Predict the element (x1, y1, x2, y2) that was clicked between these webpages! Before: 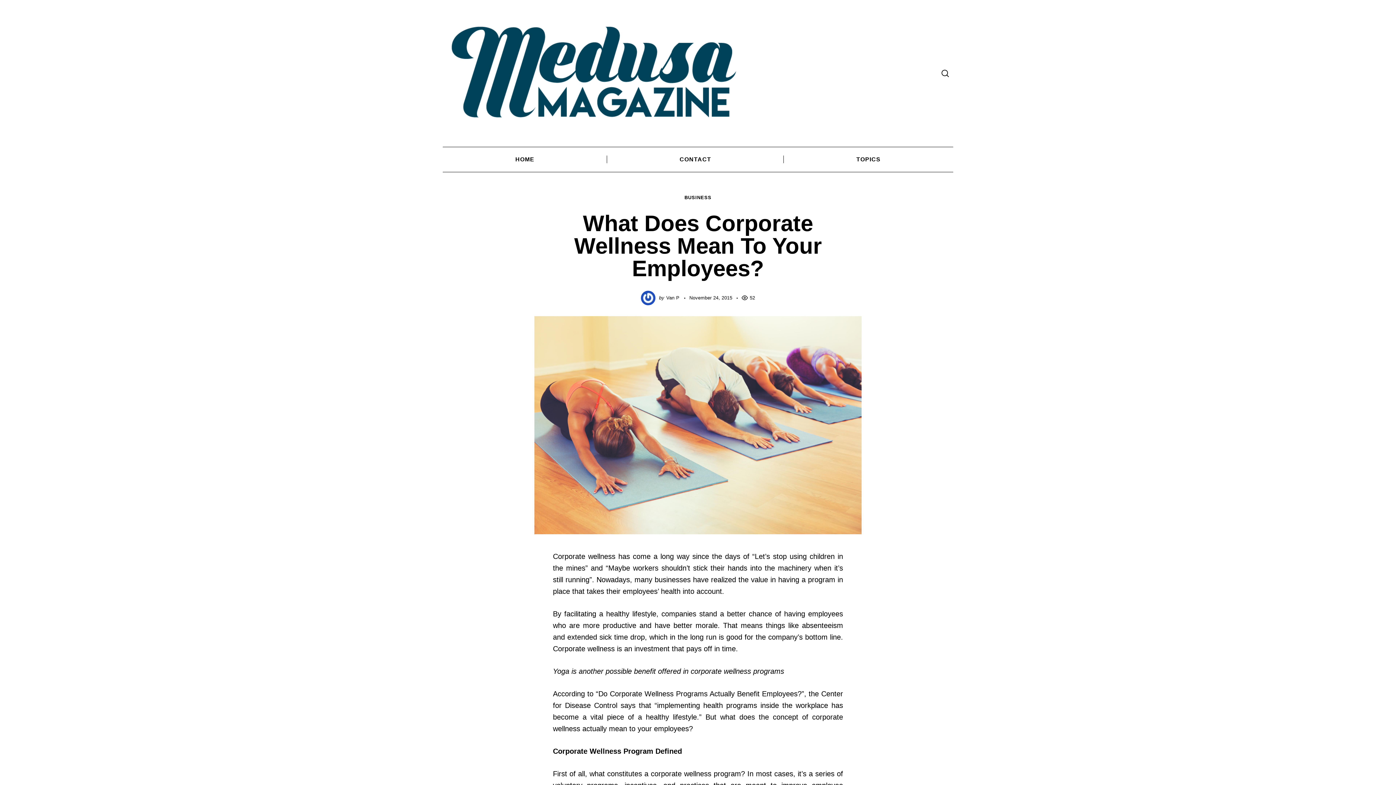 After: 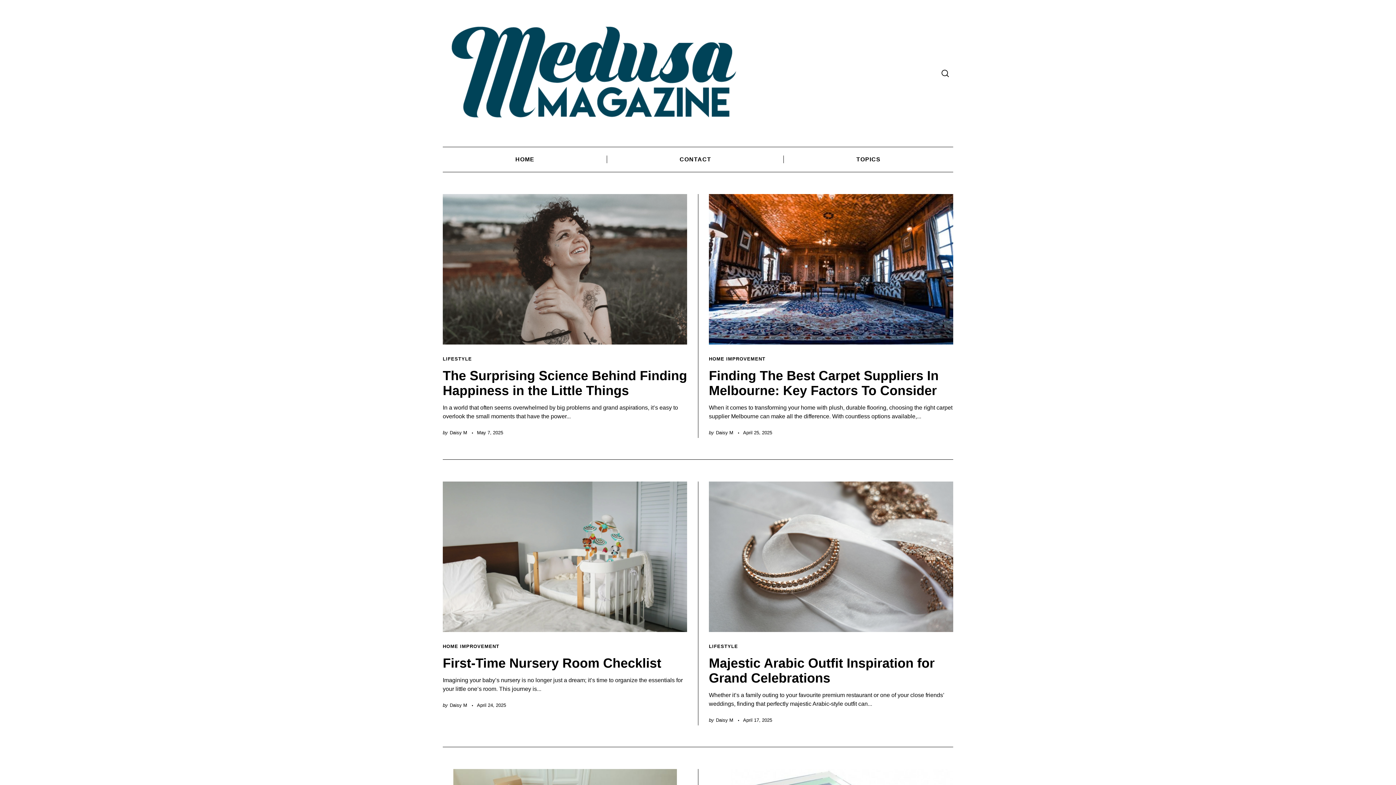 Action: bbox: (442, 146, 607, 172) label: HOME